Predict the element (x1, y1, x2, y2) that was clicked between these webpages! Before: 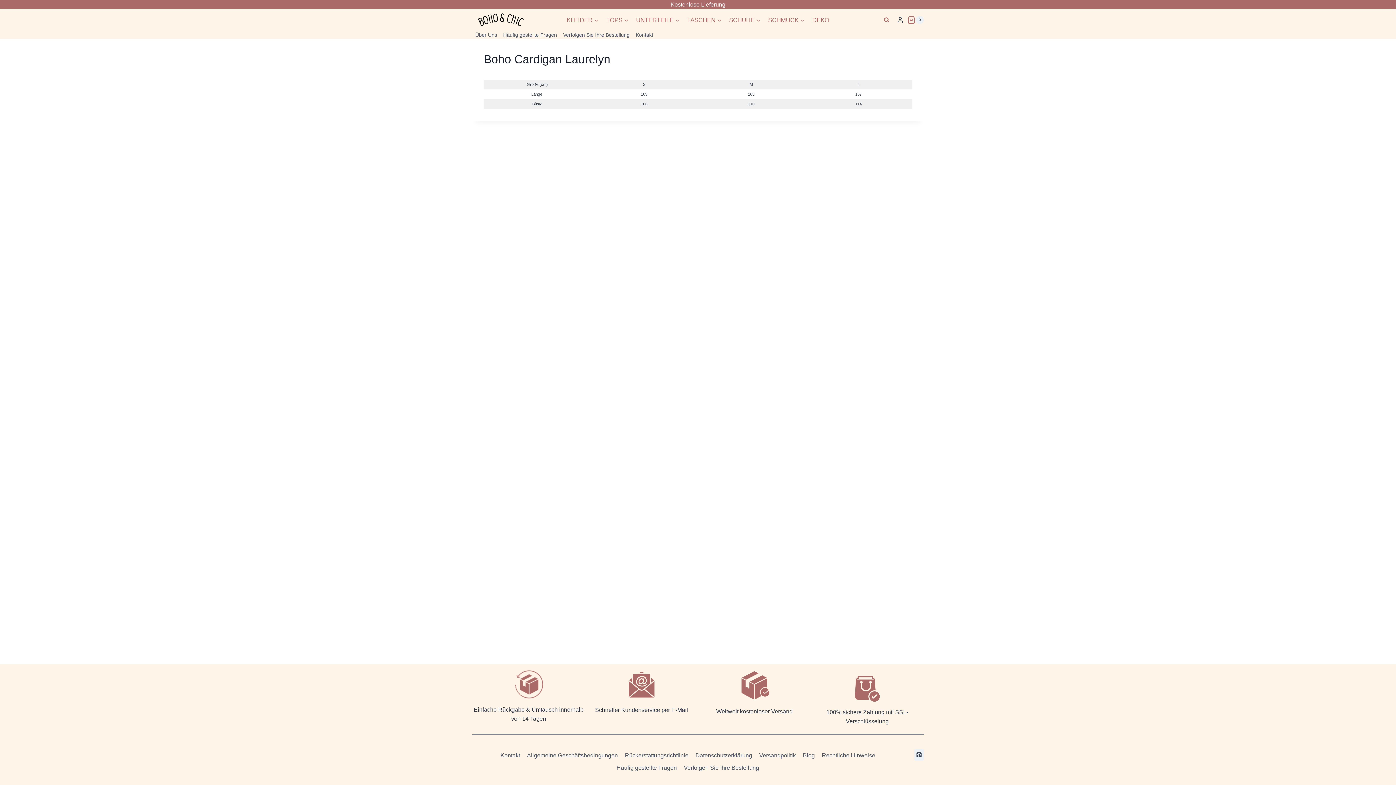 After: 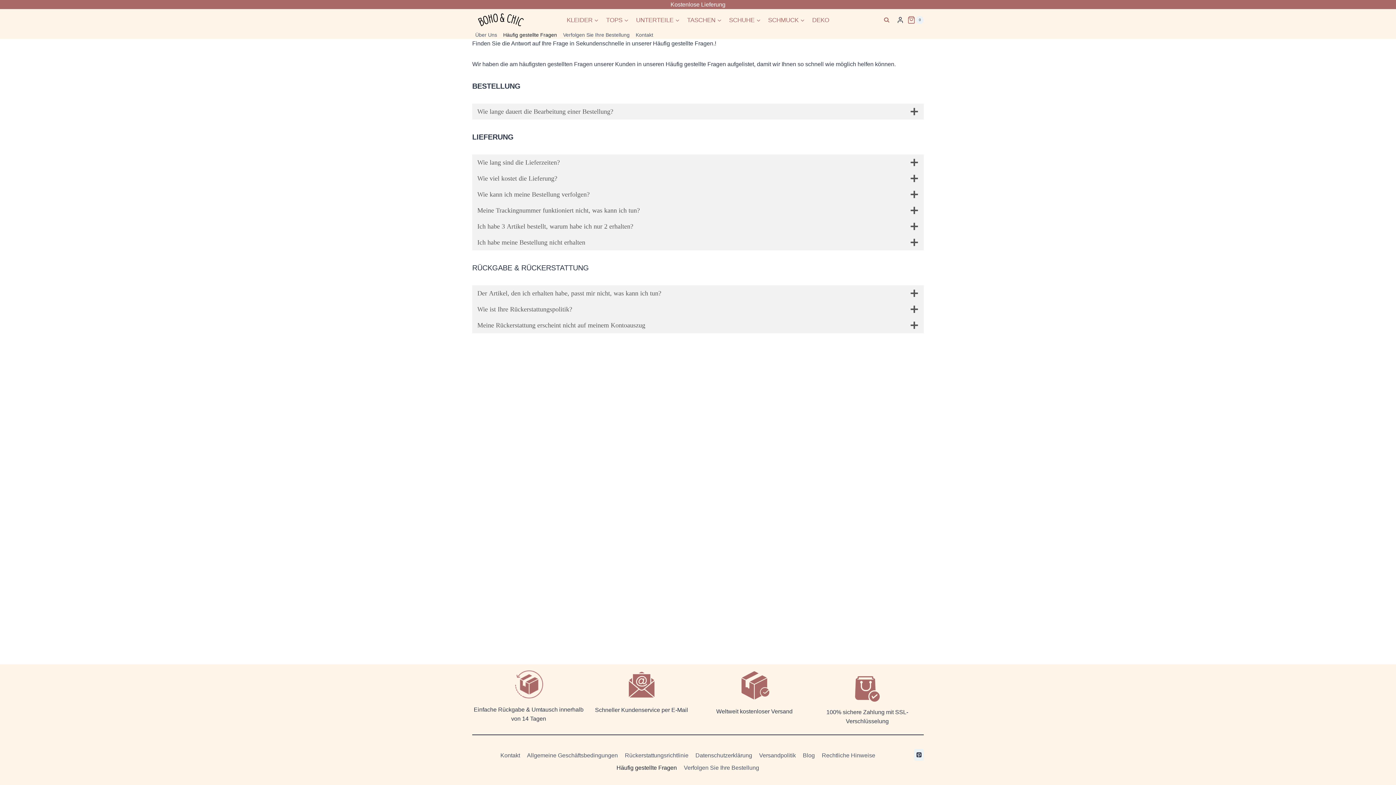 Action: label: Häufig gestellte Fragen bbox: (500, 30, 560, 38)